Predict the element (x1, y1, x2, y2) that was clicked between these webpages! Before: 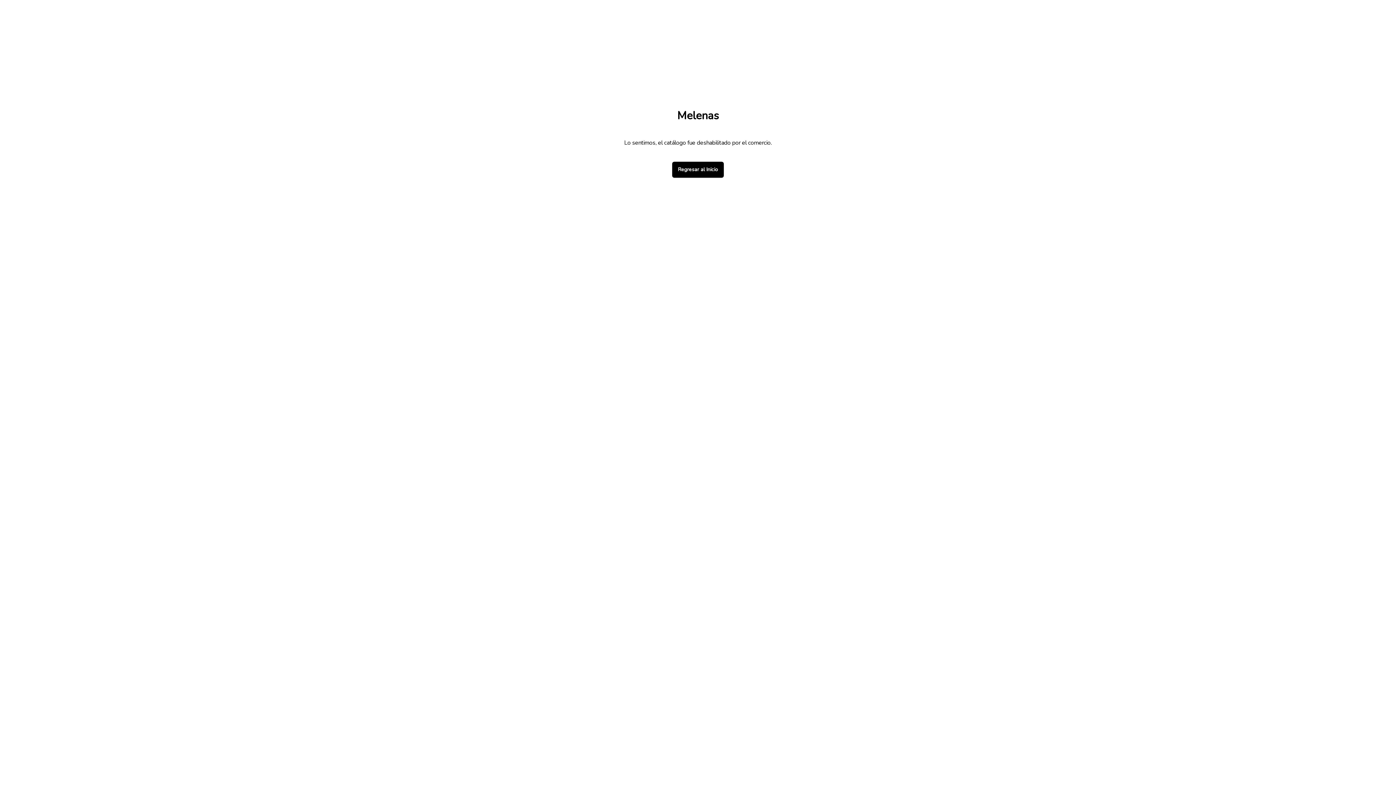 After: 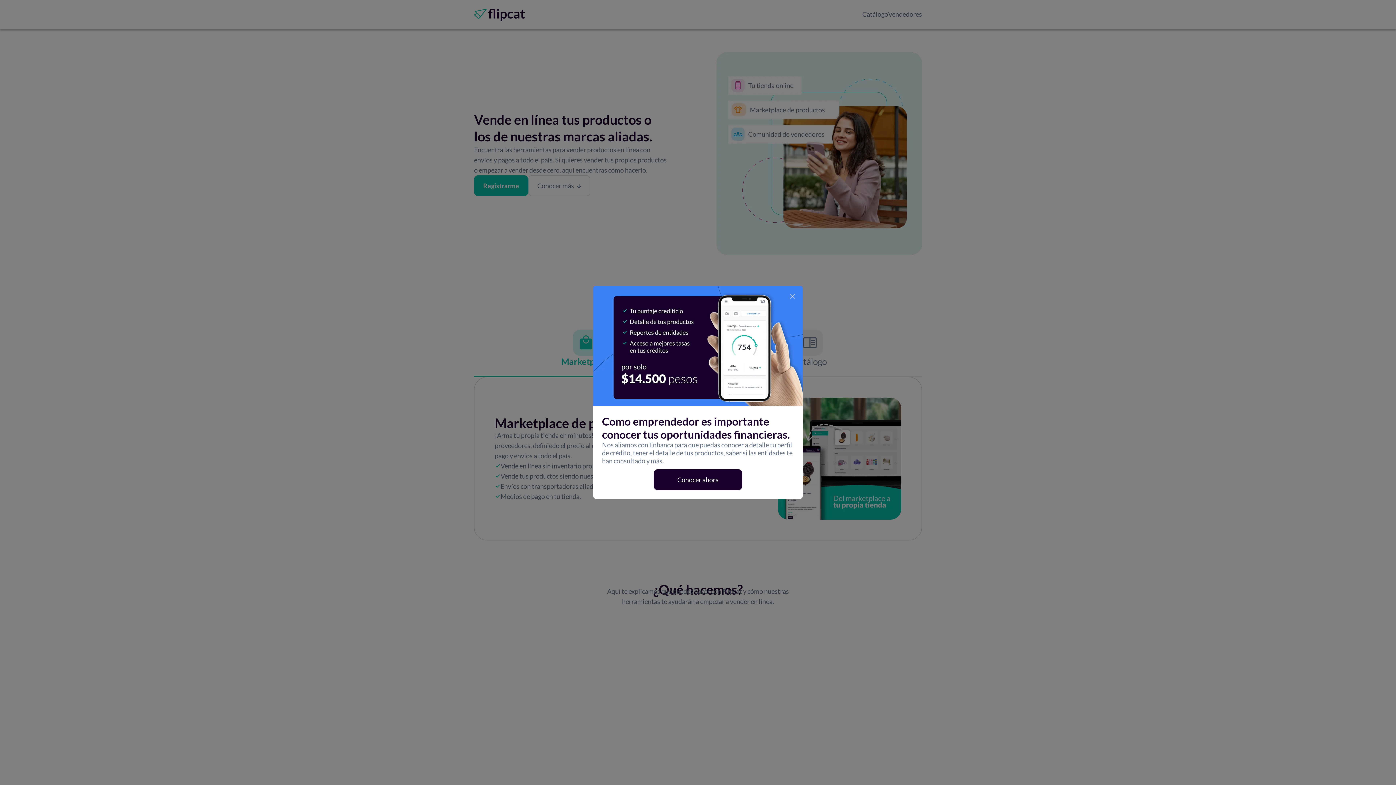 Action: label: Regresar al Inicio bbox: (672, 161, 724, 177)